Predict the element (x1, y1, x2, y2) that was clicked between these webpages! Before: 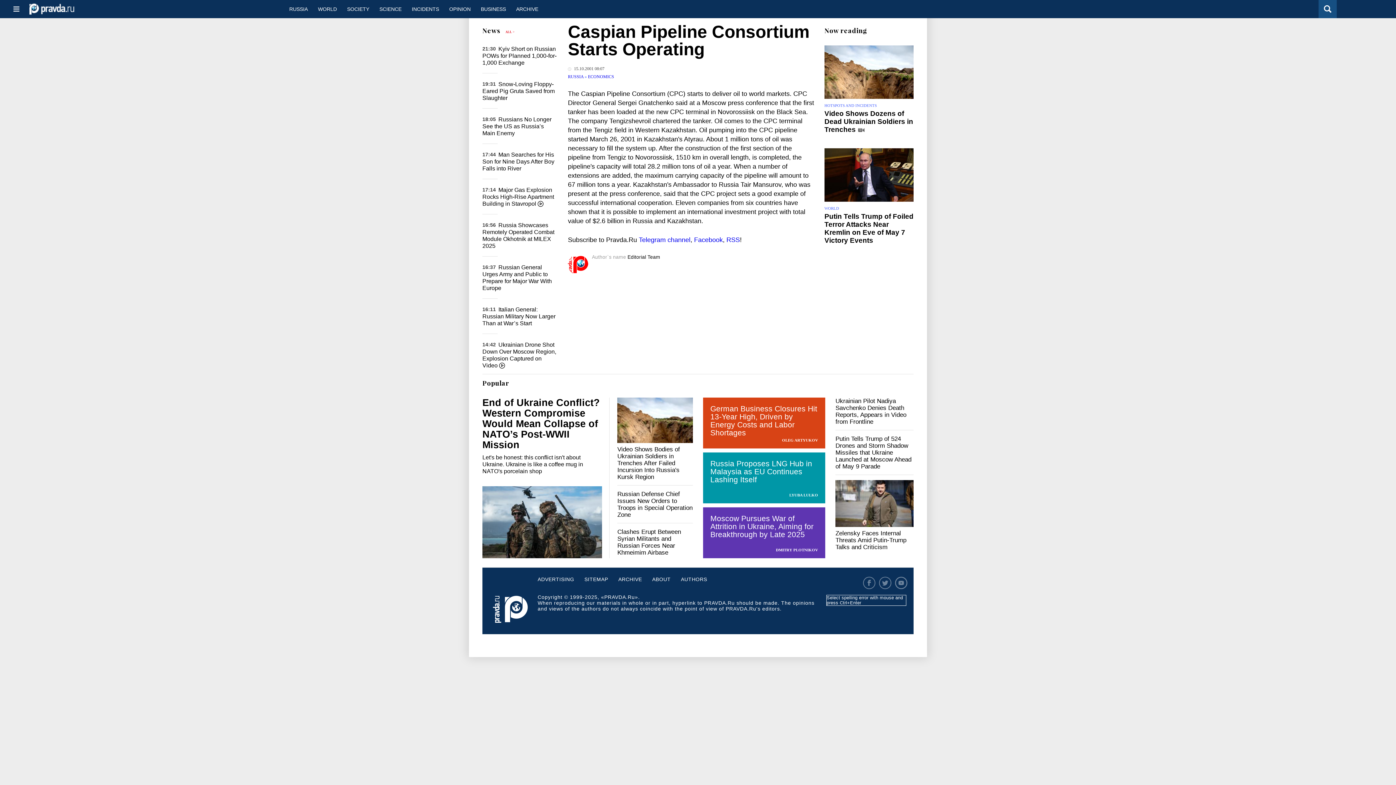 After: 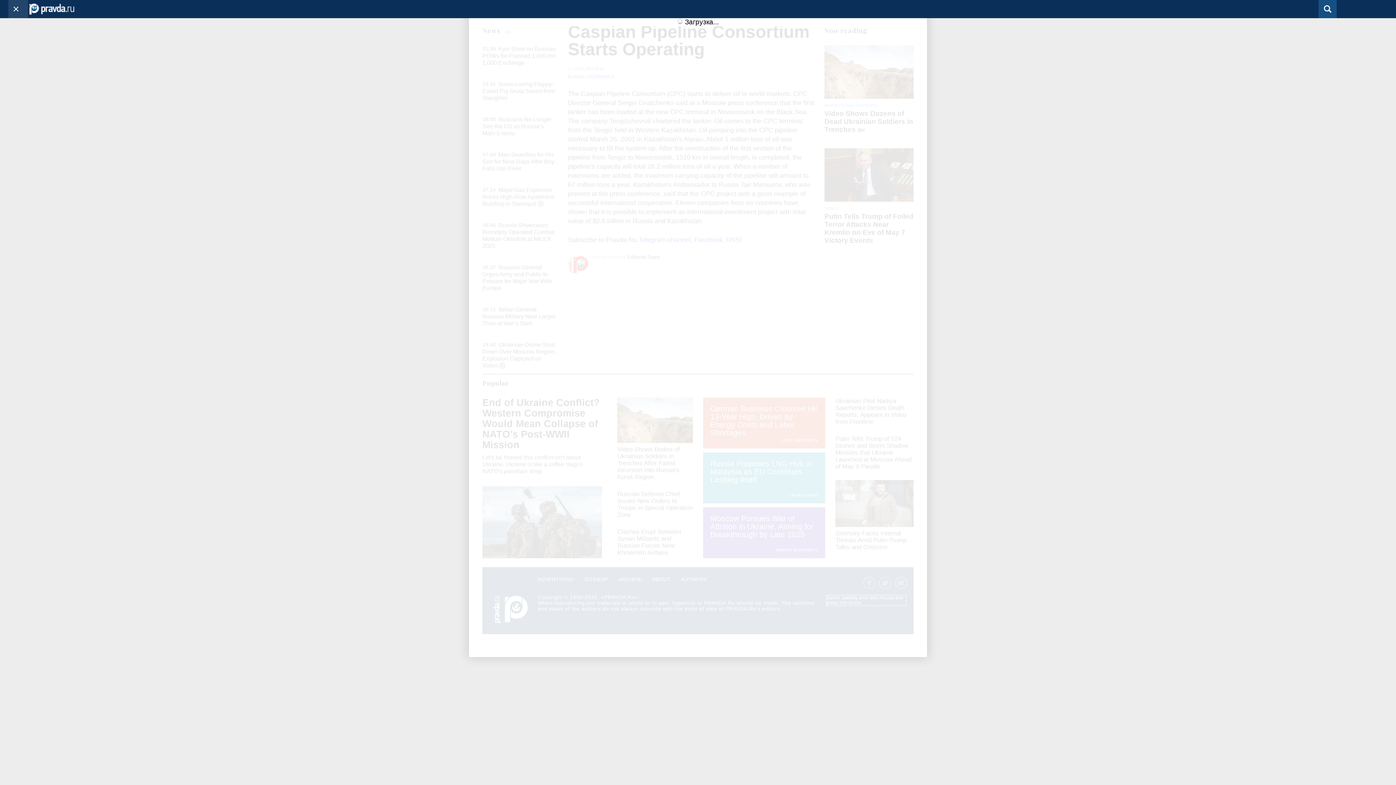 Action: bbox: (8, 0, 28, 18)